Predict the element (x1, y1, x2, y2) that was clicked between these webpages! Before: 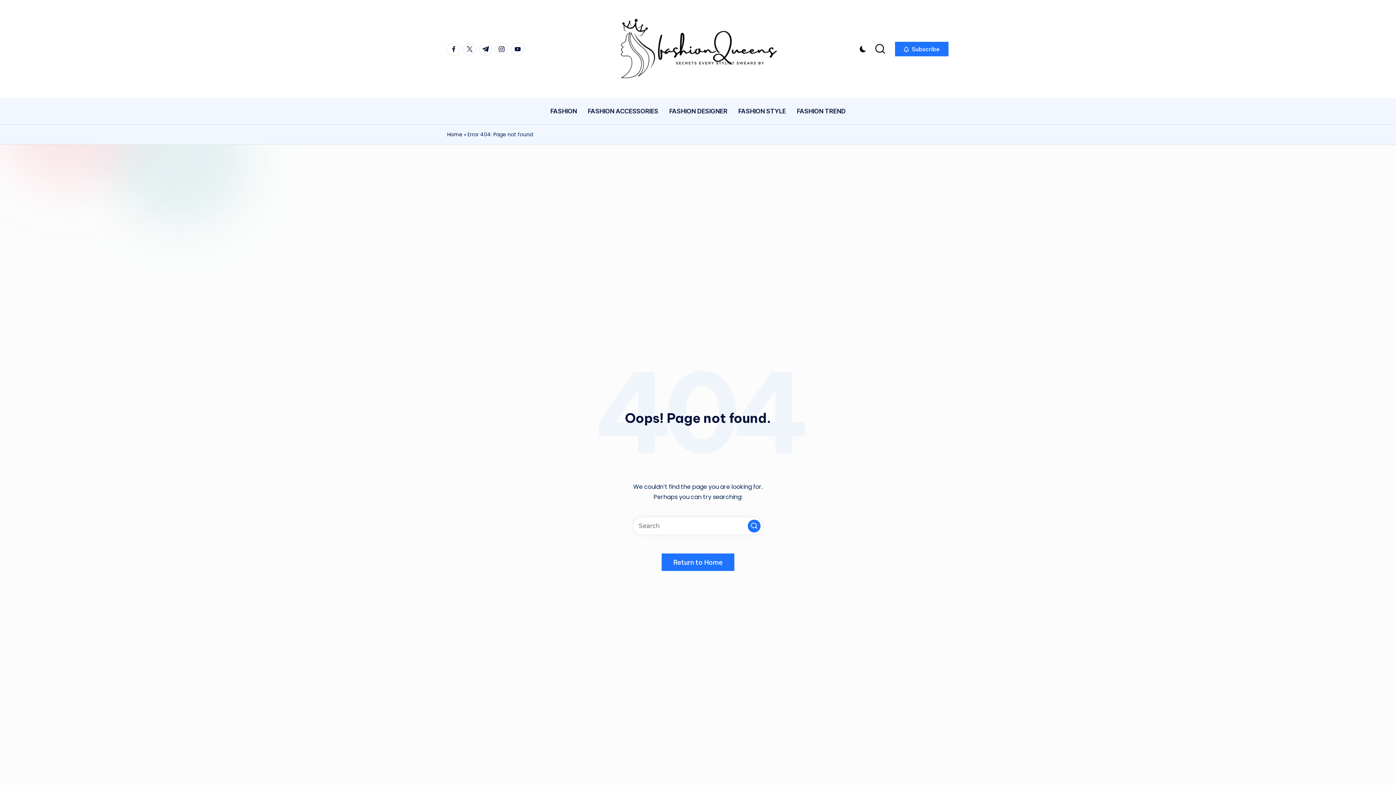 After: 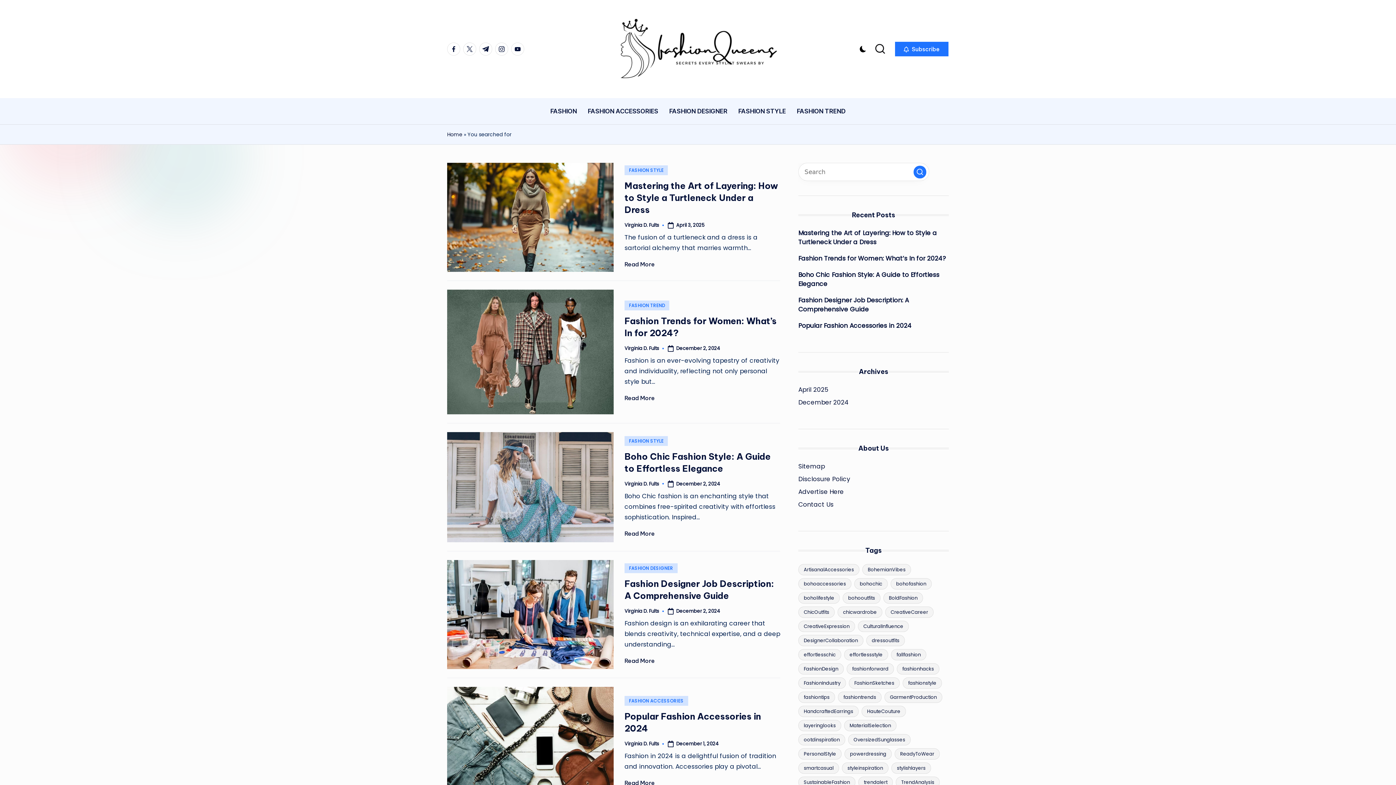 Action: label: Search bbox: (748, 519, 760, 532)